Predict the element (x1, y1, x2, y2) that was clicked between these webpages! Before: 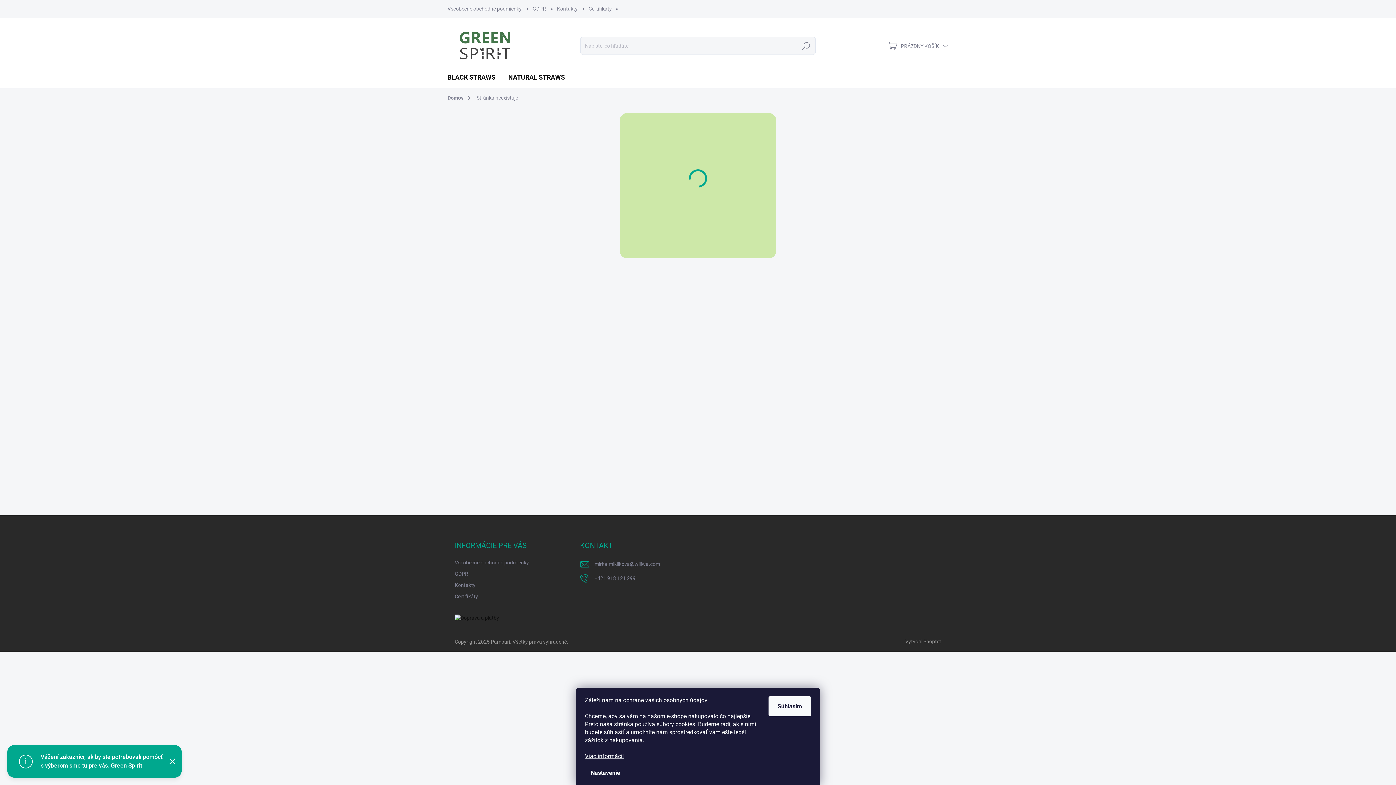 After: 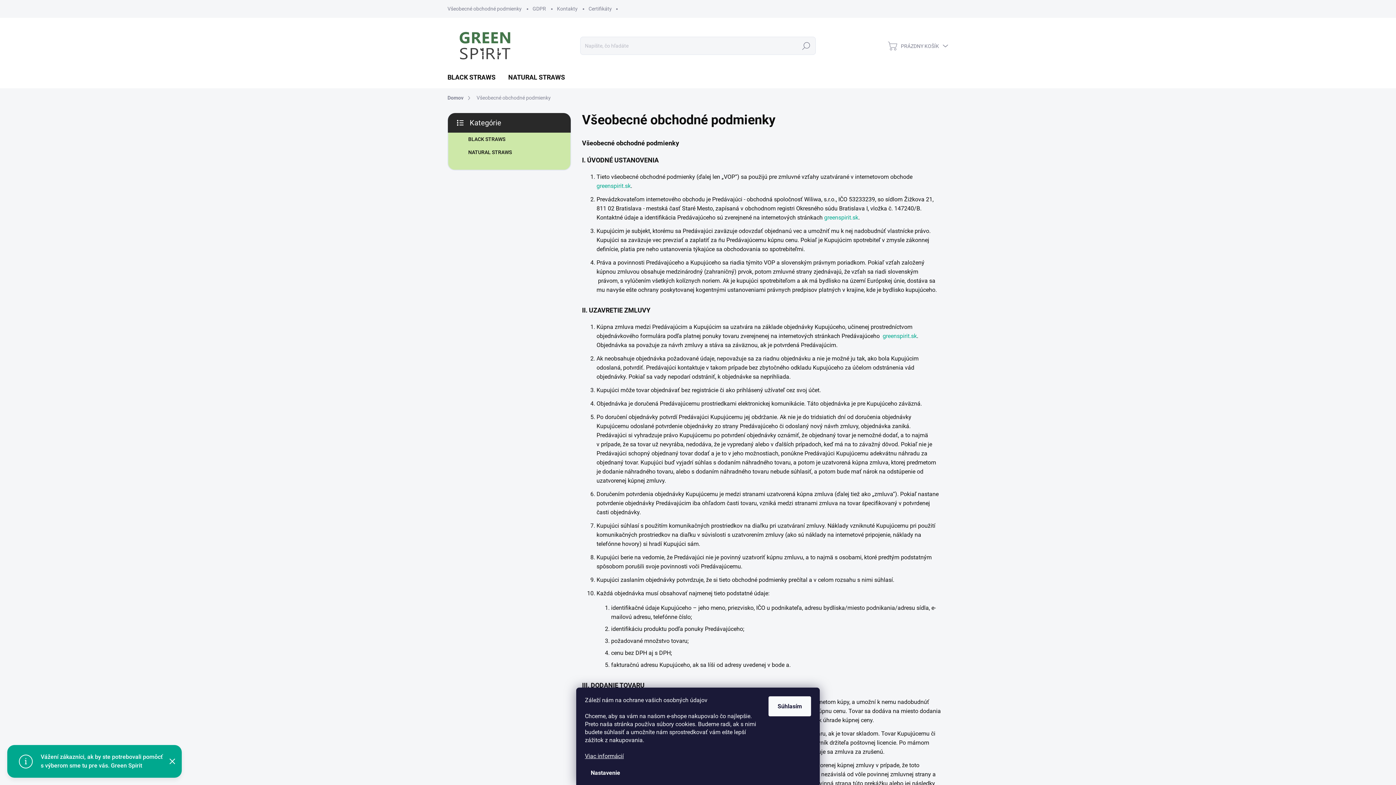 Action: label: Všeobecné obchodné podmienky bbox: (454, 557, 529, 568)